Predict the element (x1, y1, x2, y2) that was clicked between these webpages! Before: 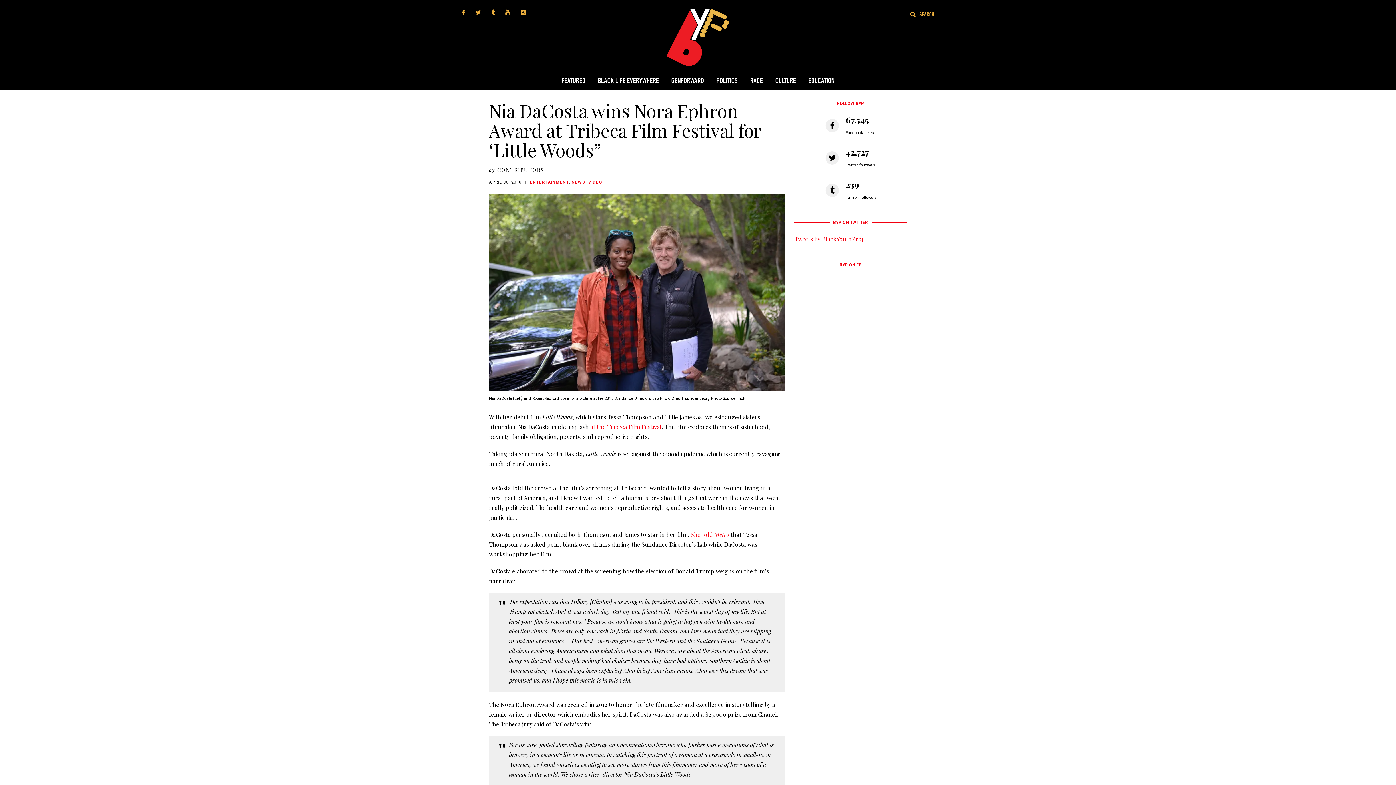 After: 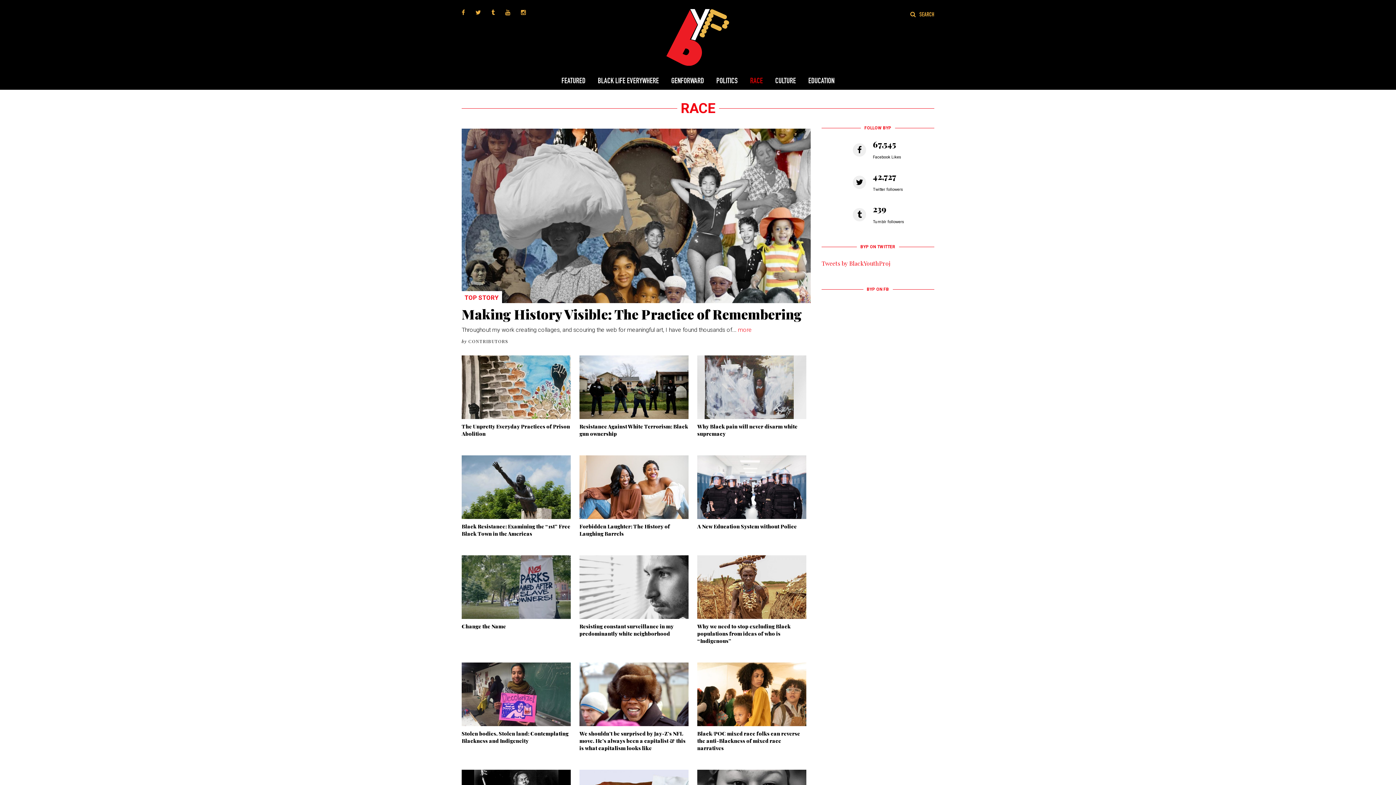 Action: label: RACE bbox: (744, 69, 768, 92)